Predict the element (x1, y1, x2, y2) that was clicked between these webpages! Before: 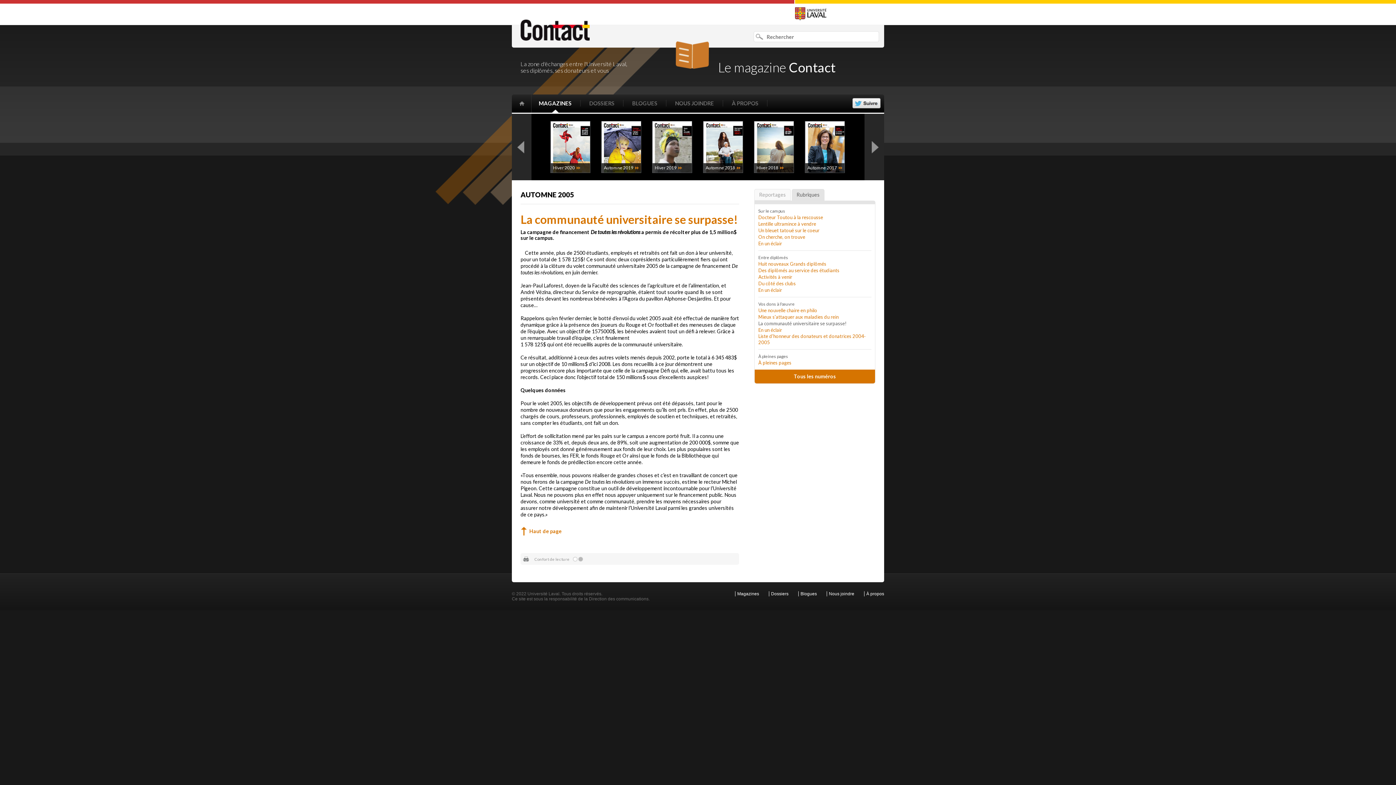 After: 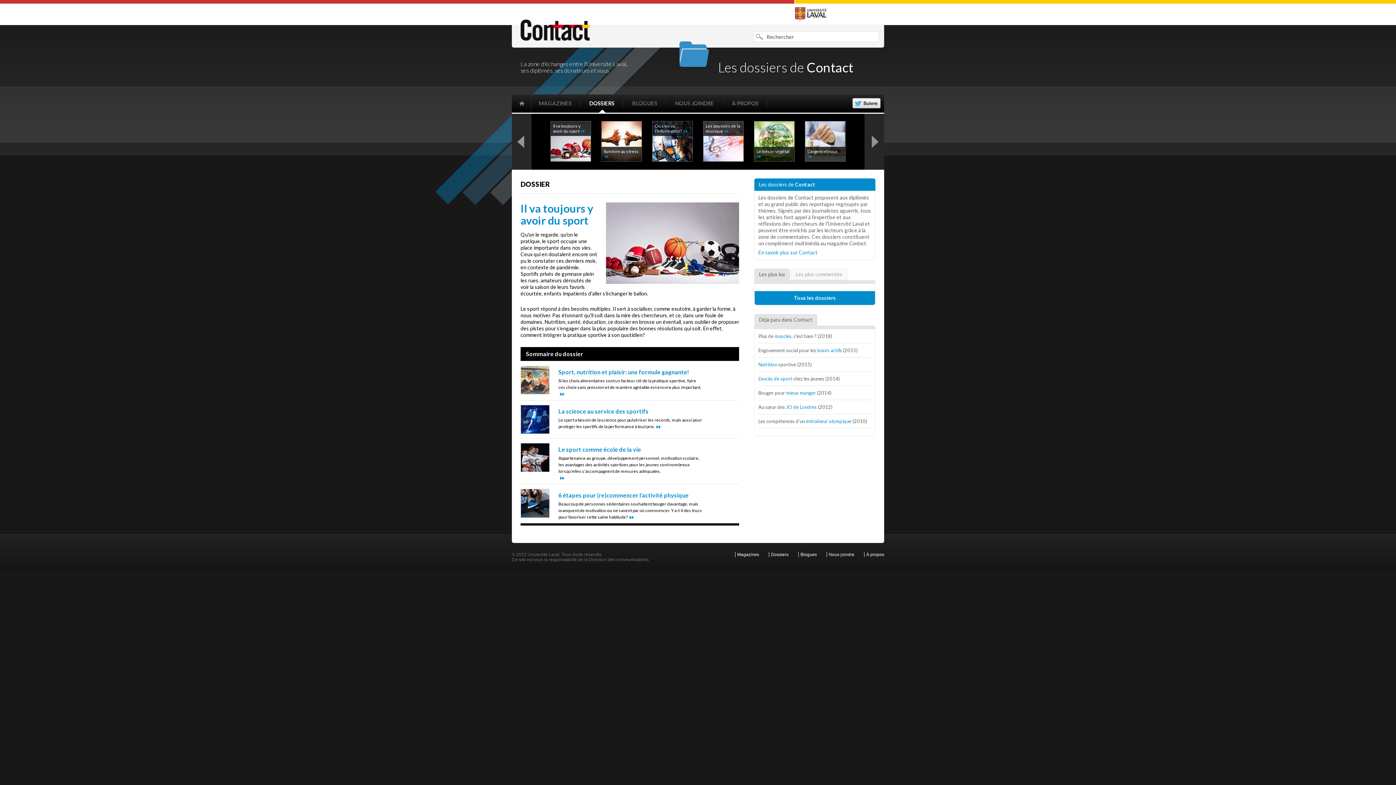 Action: bbox: (580, 100, 623, 106) label: DOSSIERS